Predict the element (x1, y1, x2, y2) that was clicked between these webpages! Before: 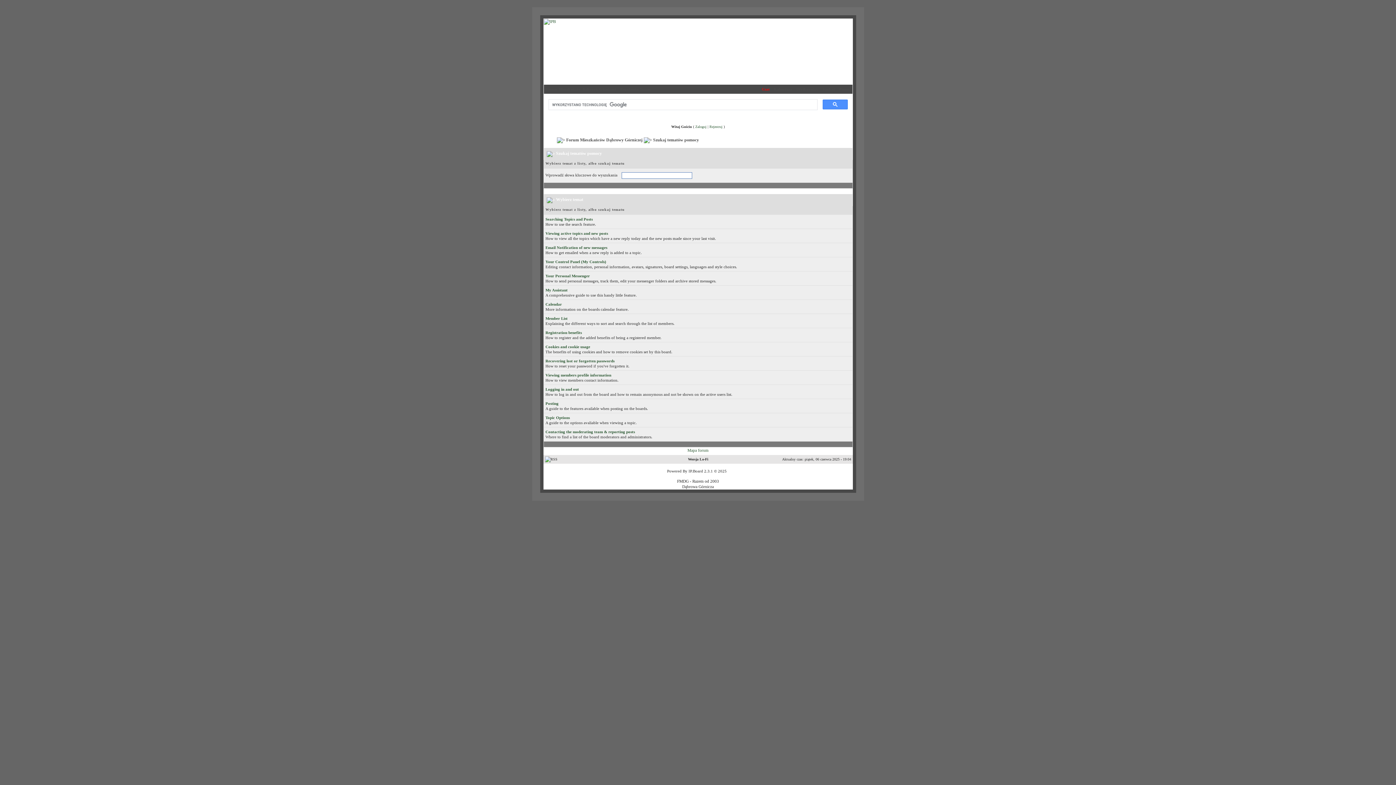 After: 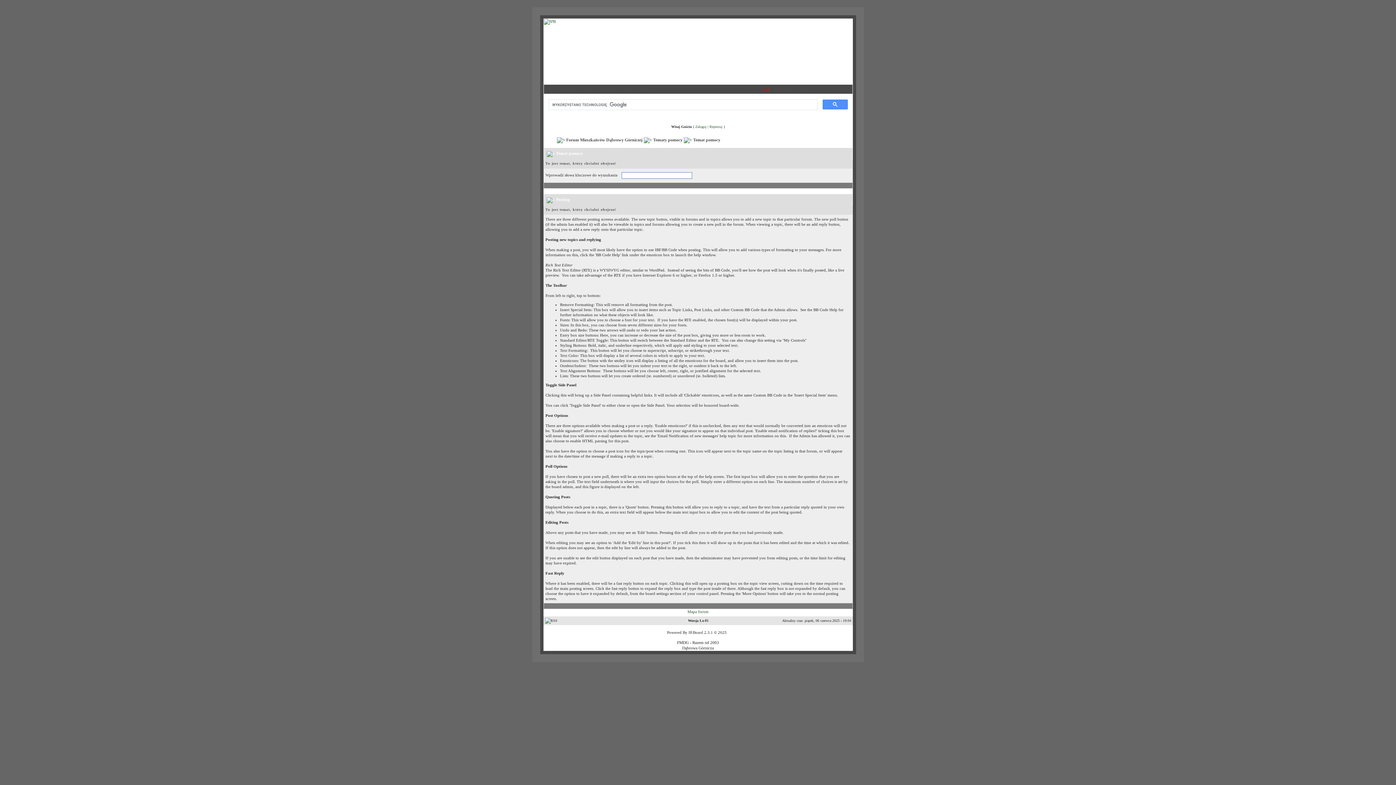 Action: bbox: (545, 401, 558, 405) label: Posting